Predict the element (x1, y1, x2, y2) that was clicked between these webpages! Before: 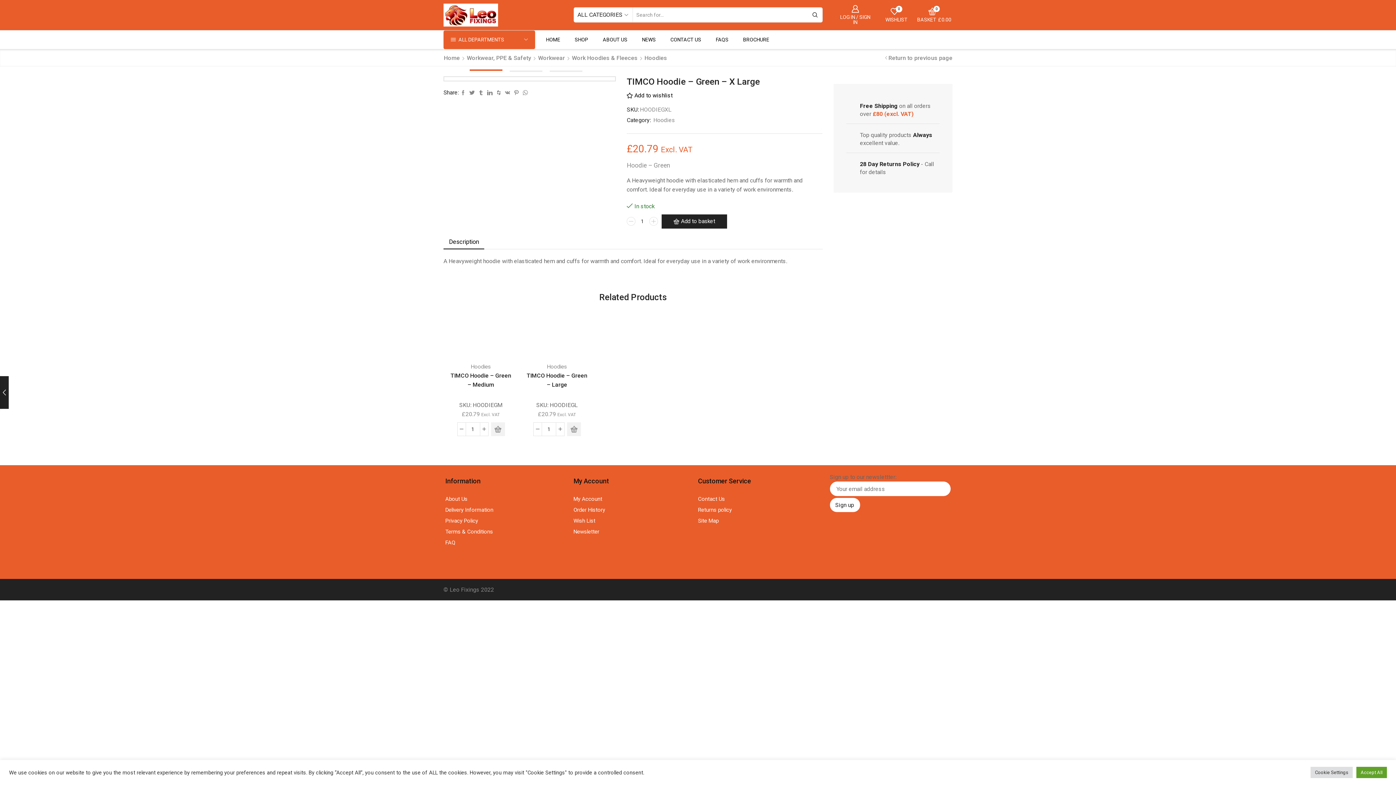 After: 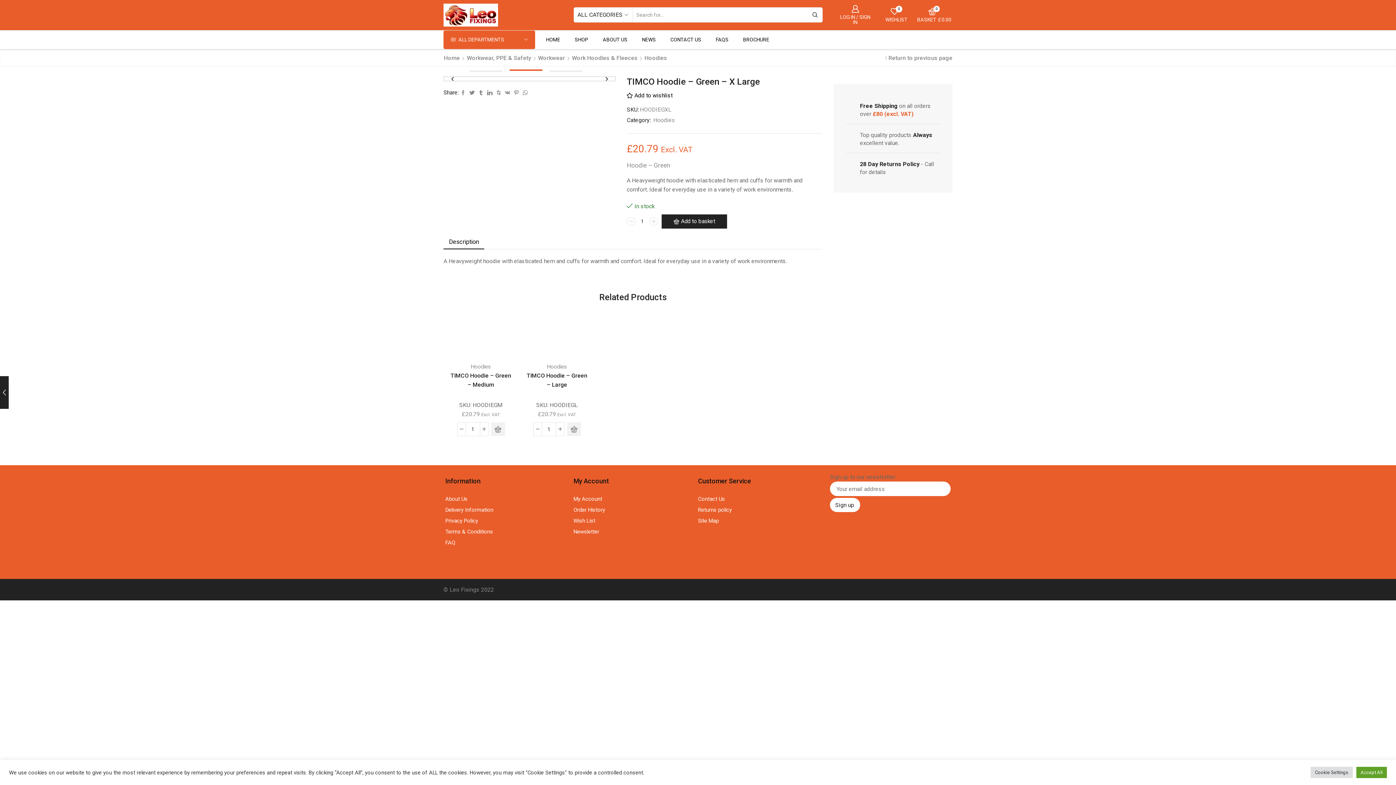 Action: bbox: (509, 70, 542, 72)